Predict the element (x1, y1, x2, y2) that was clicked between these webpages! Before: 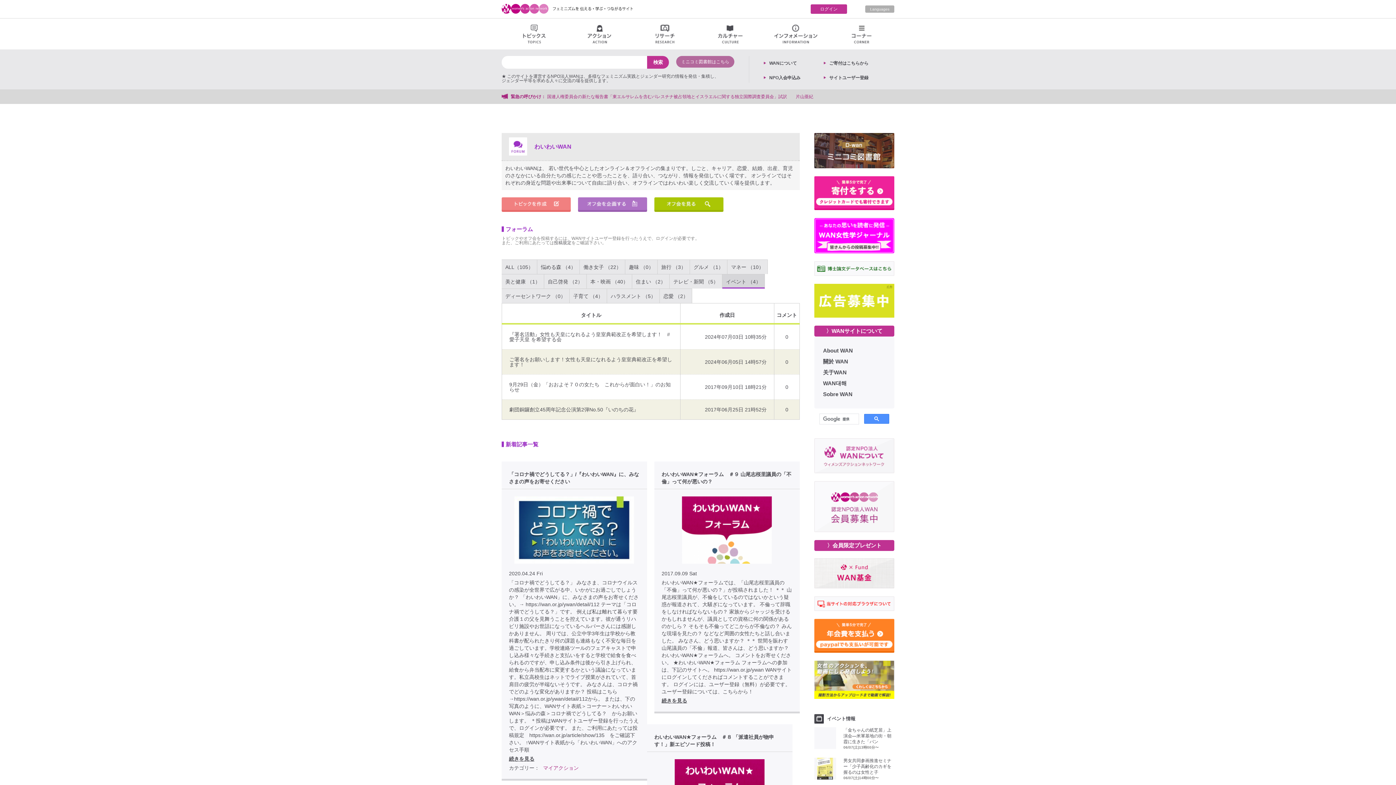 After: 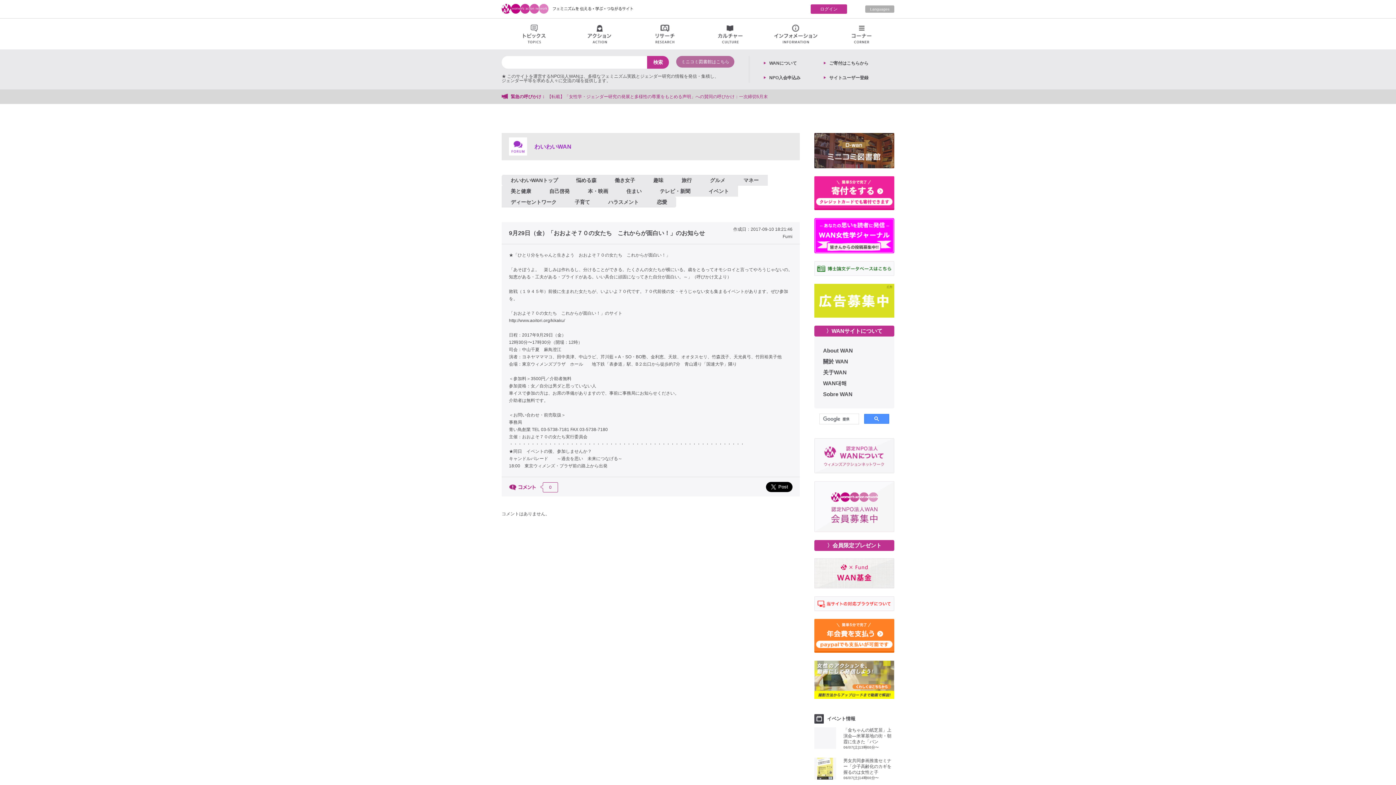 Action: bbox: (509, 382, 673, 392) label: 9月29日（金）「おおよそ７０の女たち　これからが面白い！」のお知らせ